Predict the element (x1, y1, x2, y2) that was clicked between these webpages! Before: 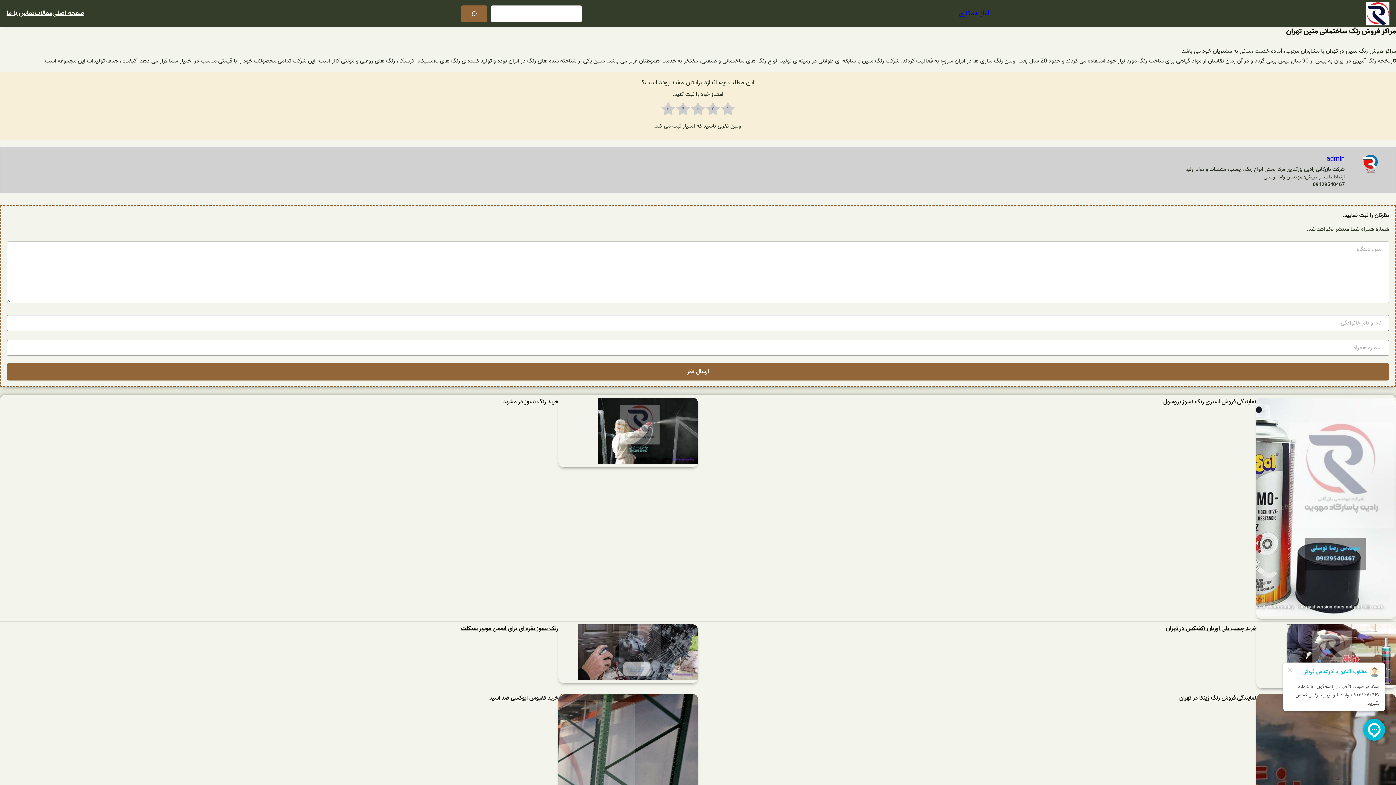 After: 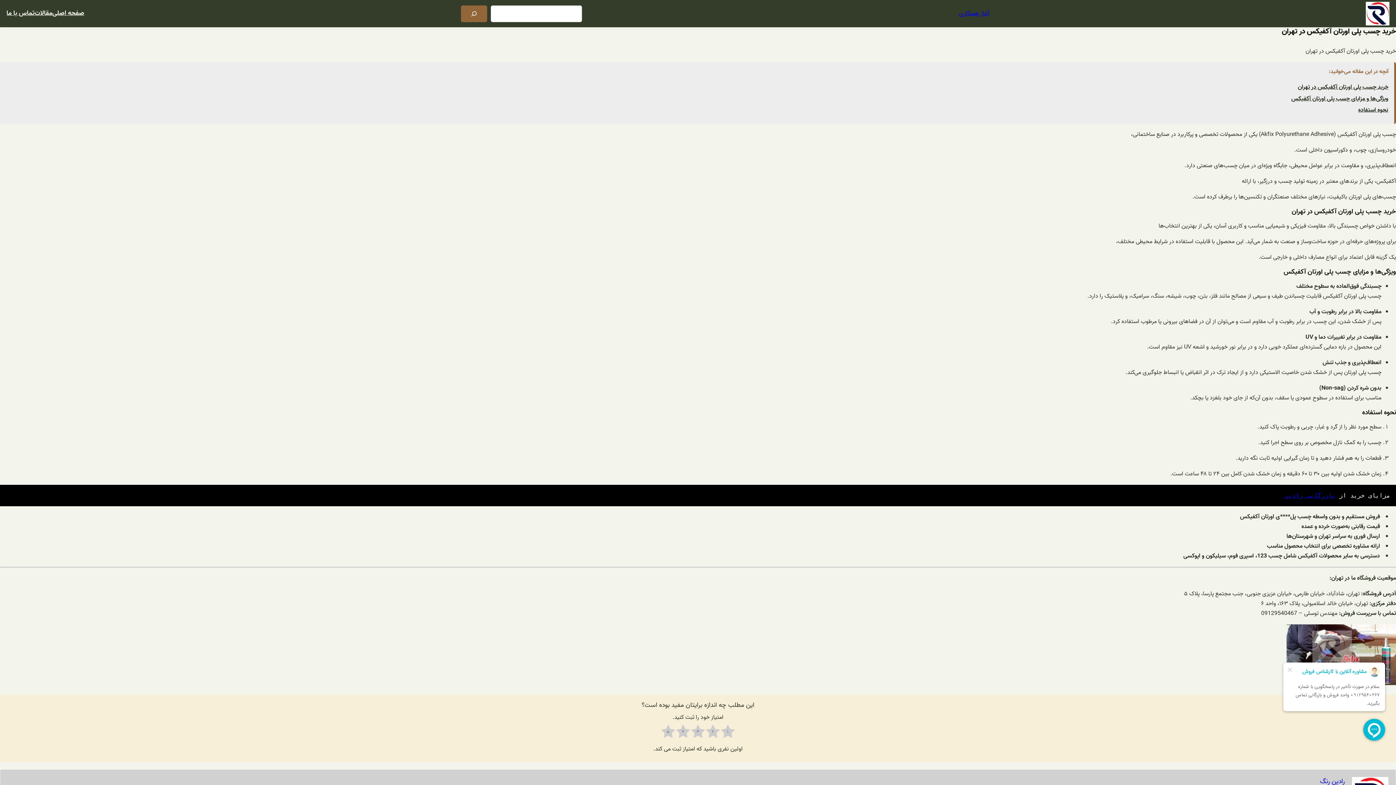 Action: bbox: (1256, 624, 1396, 688)